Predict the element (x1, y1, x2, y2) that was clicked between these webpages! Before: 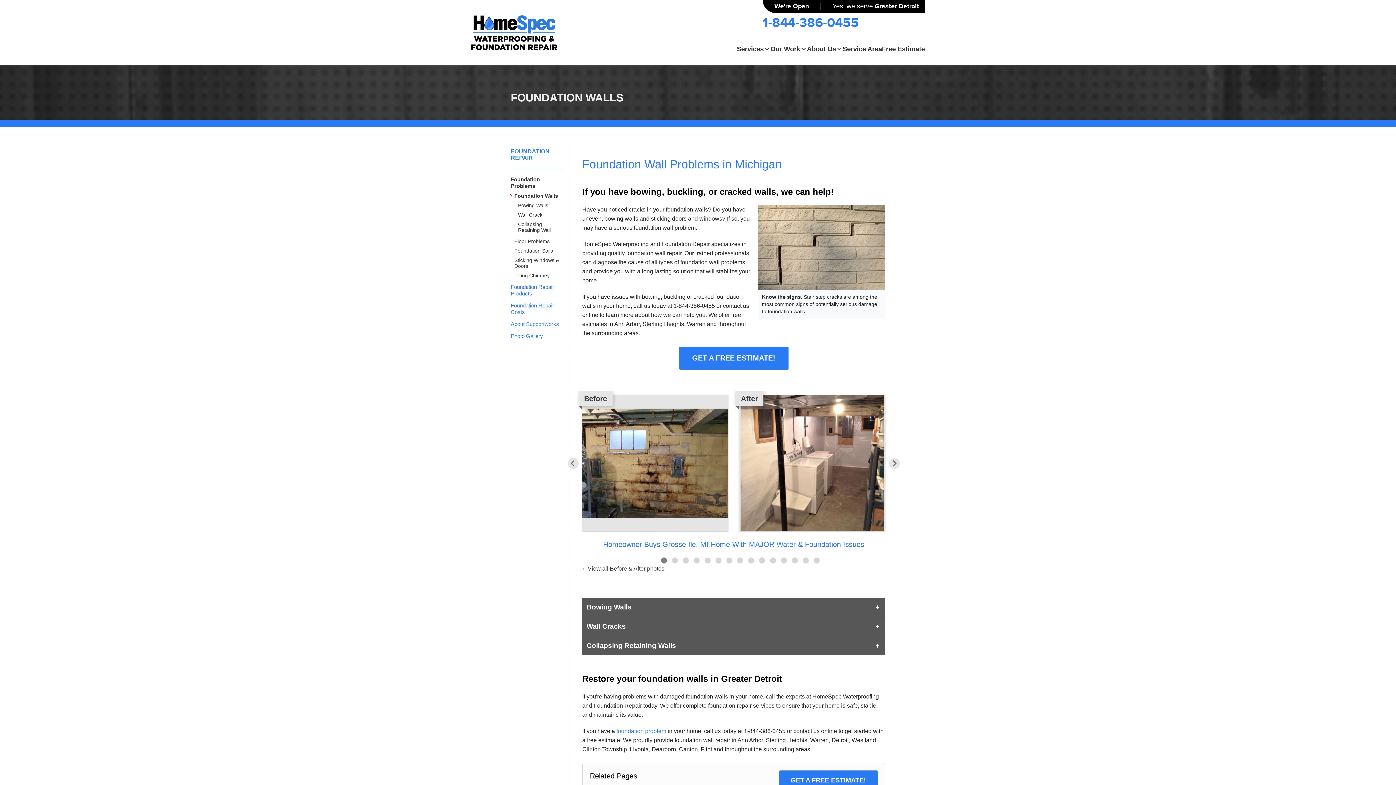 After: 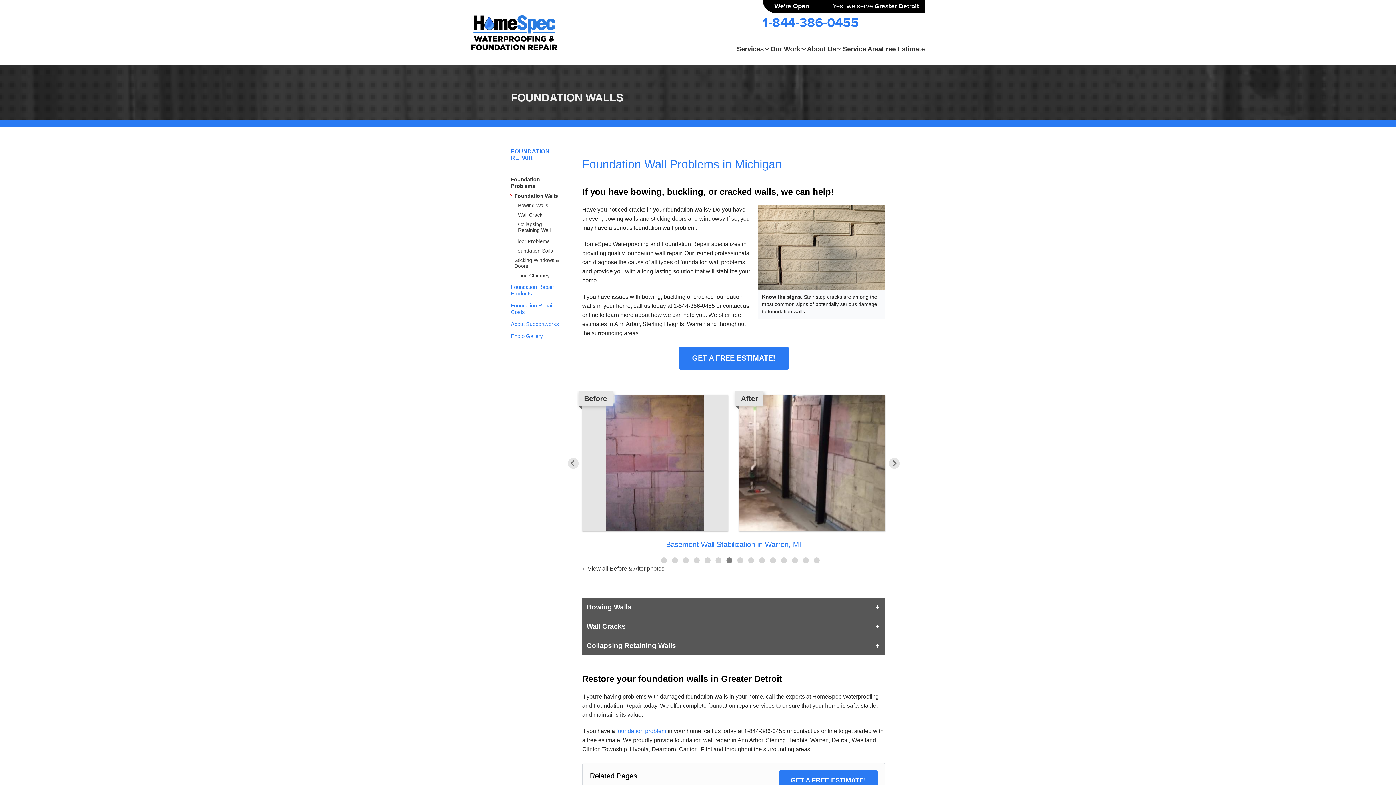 Action: bbox: (725, 557, 733, 564) label: 7